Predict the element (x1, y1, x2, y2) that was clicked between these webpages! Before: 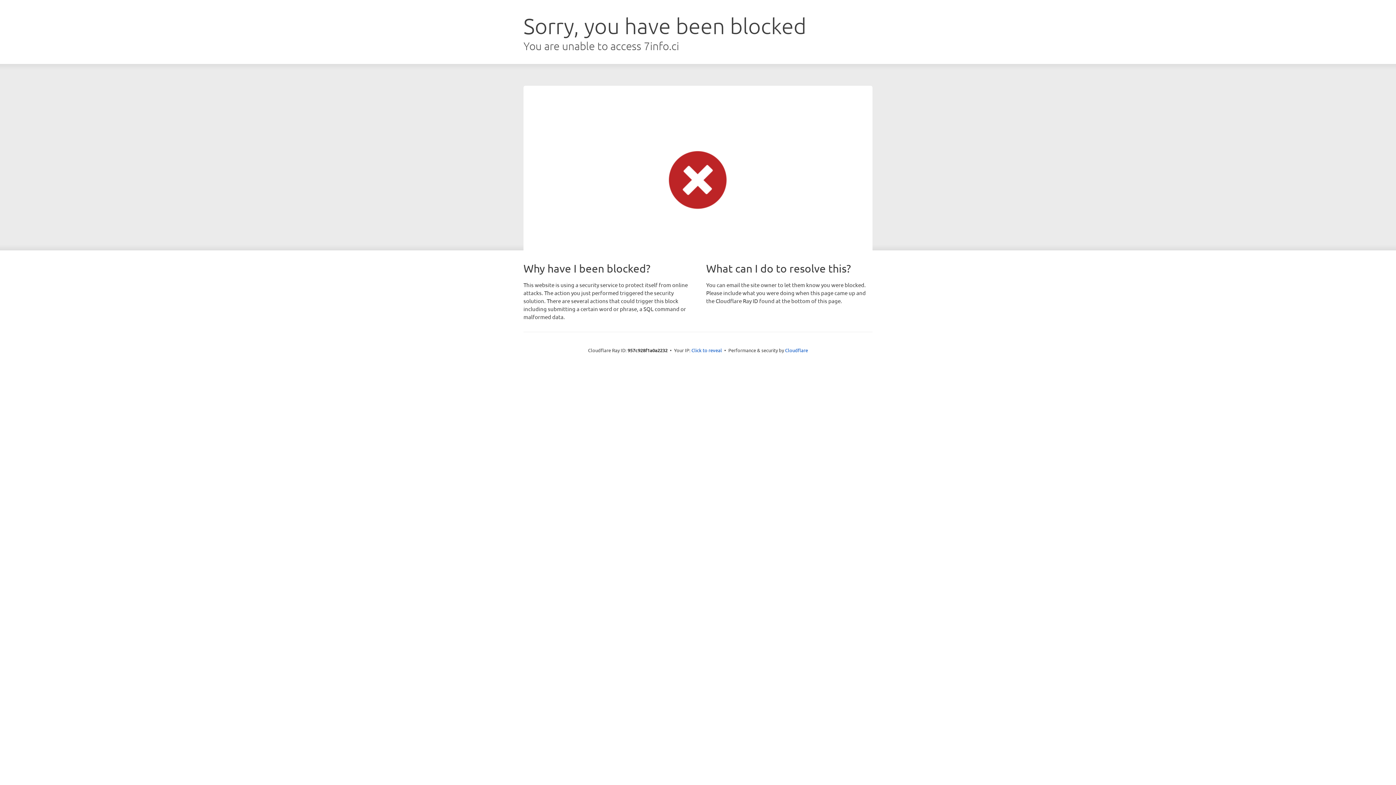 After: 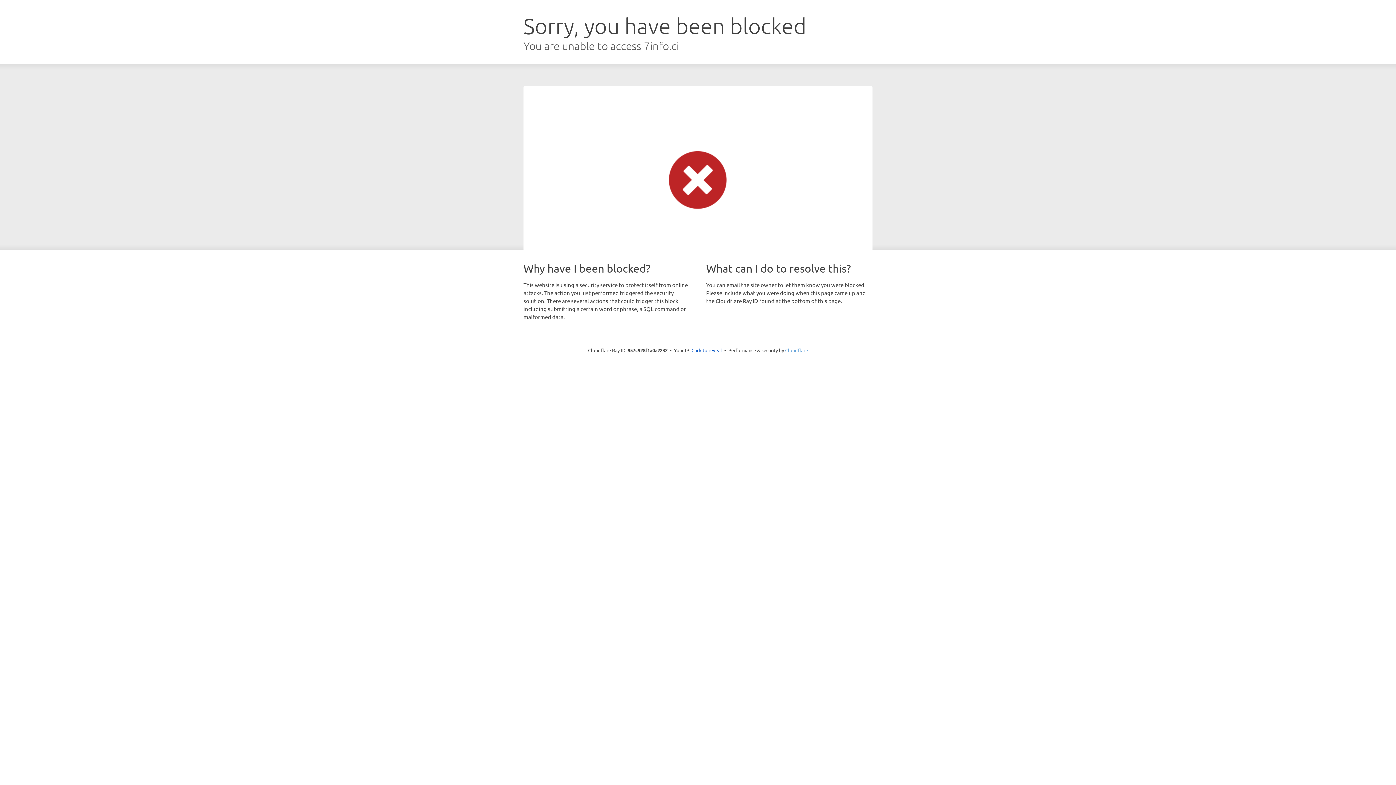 Action: bbox: (785, 347, 808, 353) label: Cloudflare